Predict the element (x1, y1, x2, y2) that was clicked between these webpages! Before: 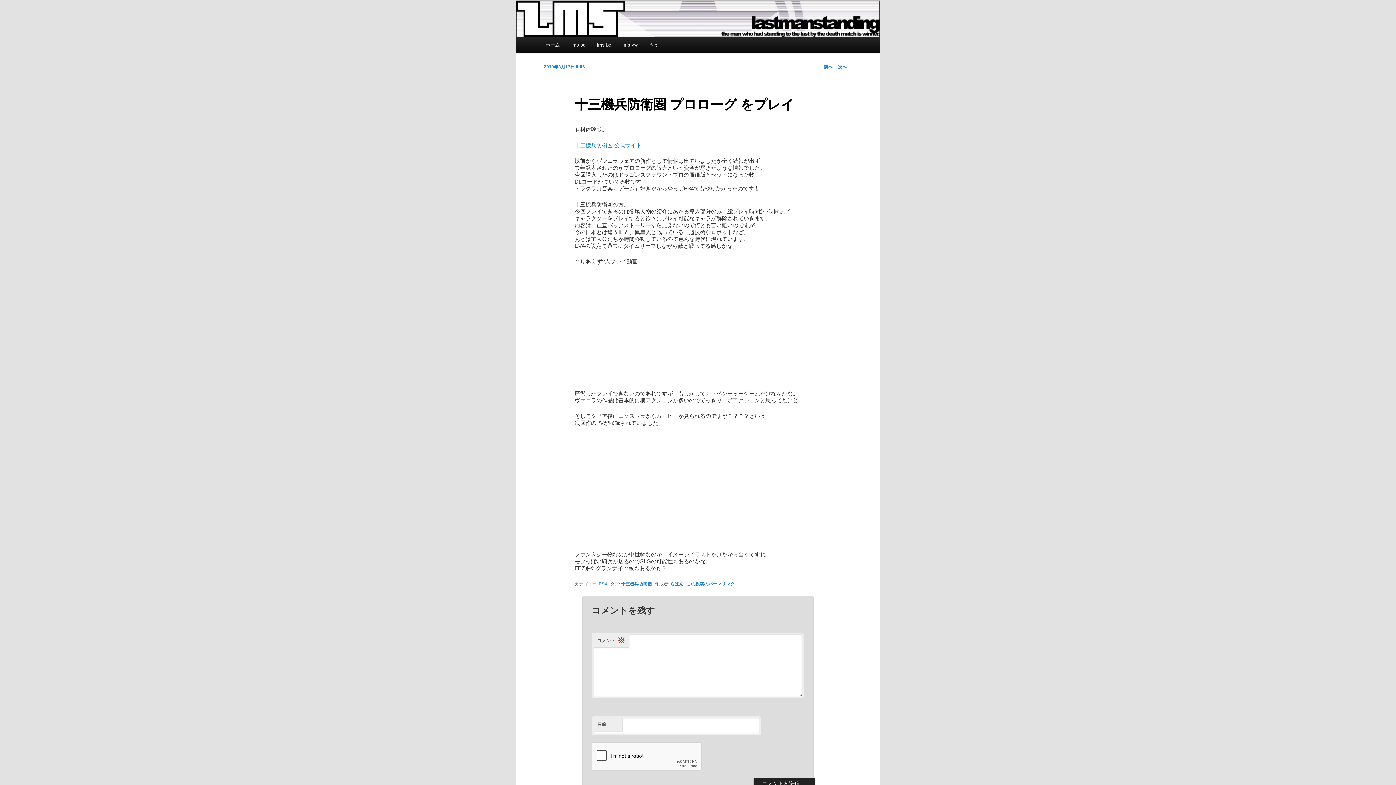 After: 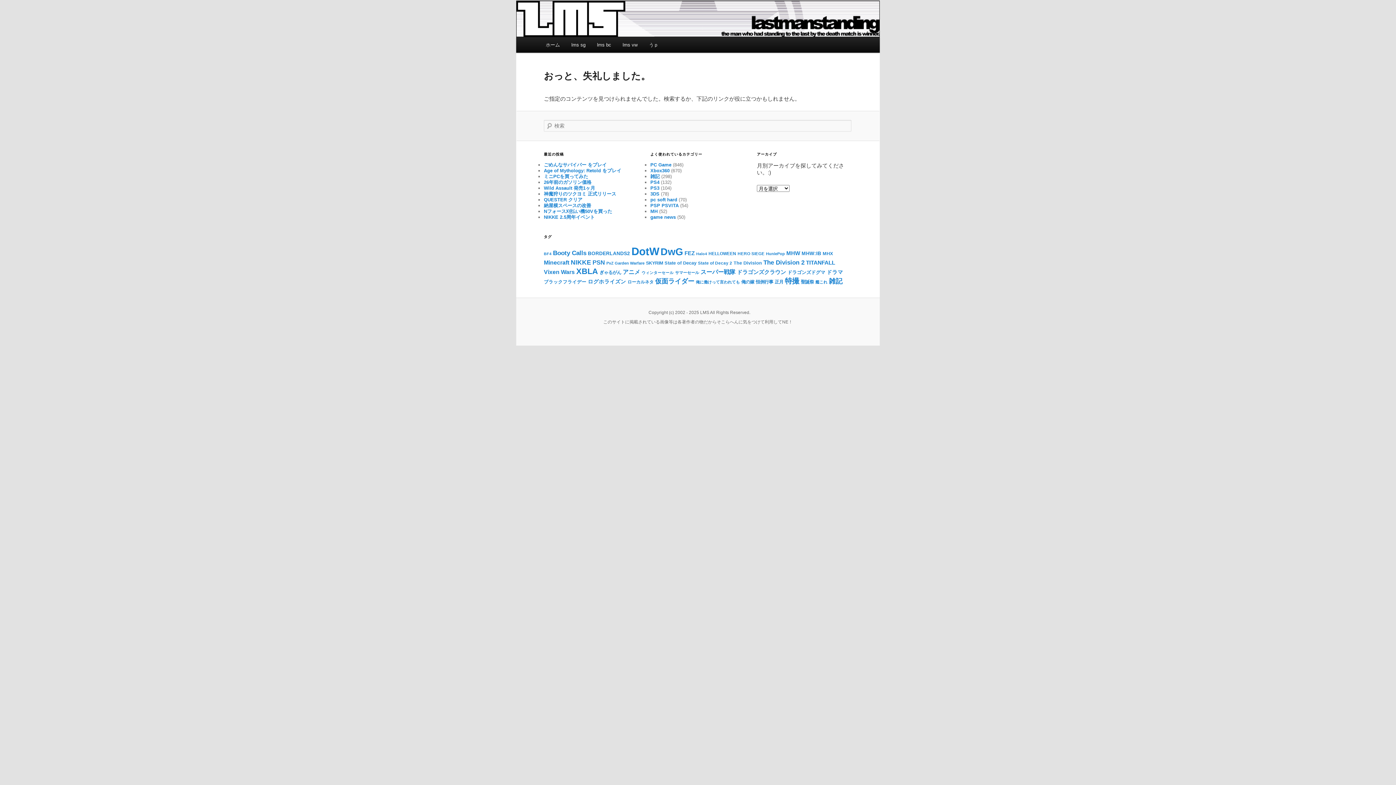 Action: label: らぱん bbox: (670, 581, 683, 586)